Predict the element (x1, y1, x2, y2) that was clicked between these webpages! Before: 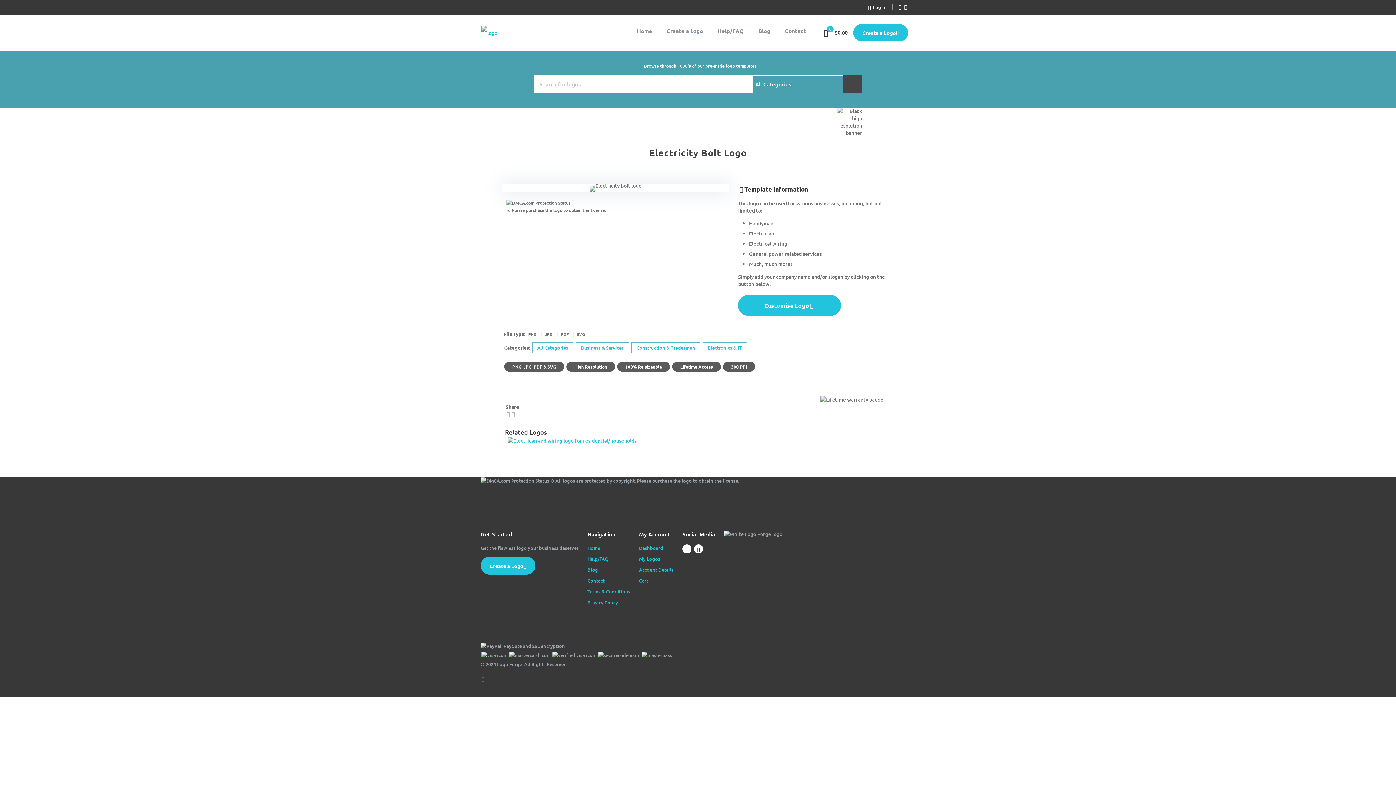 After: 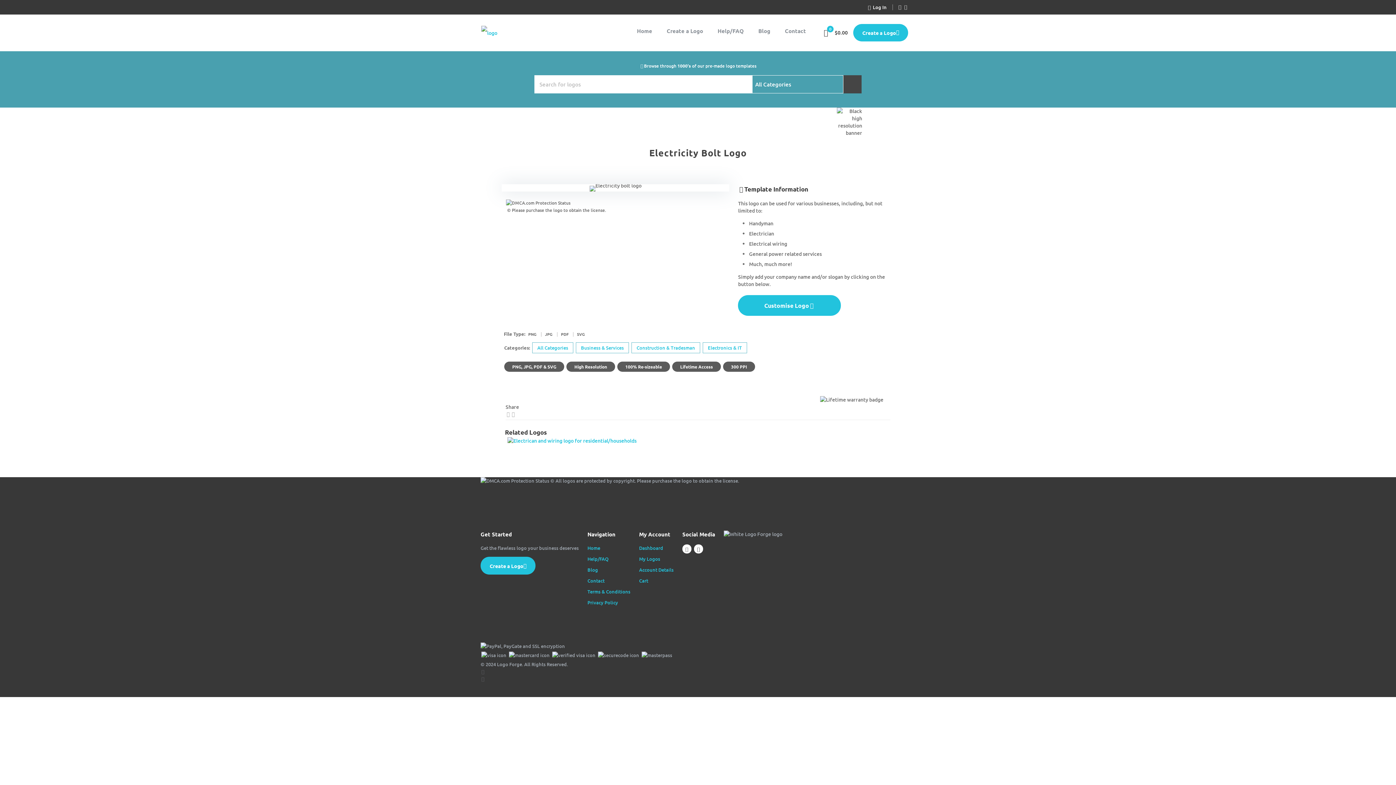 Action: bbox: (694, 544, 703, 553)